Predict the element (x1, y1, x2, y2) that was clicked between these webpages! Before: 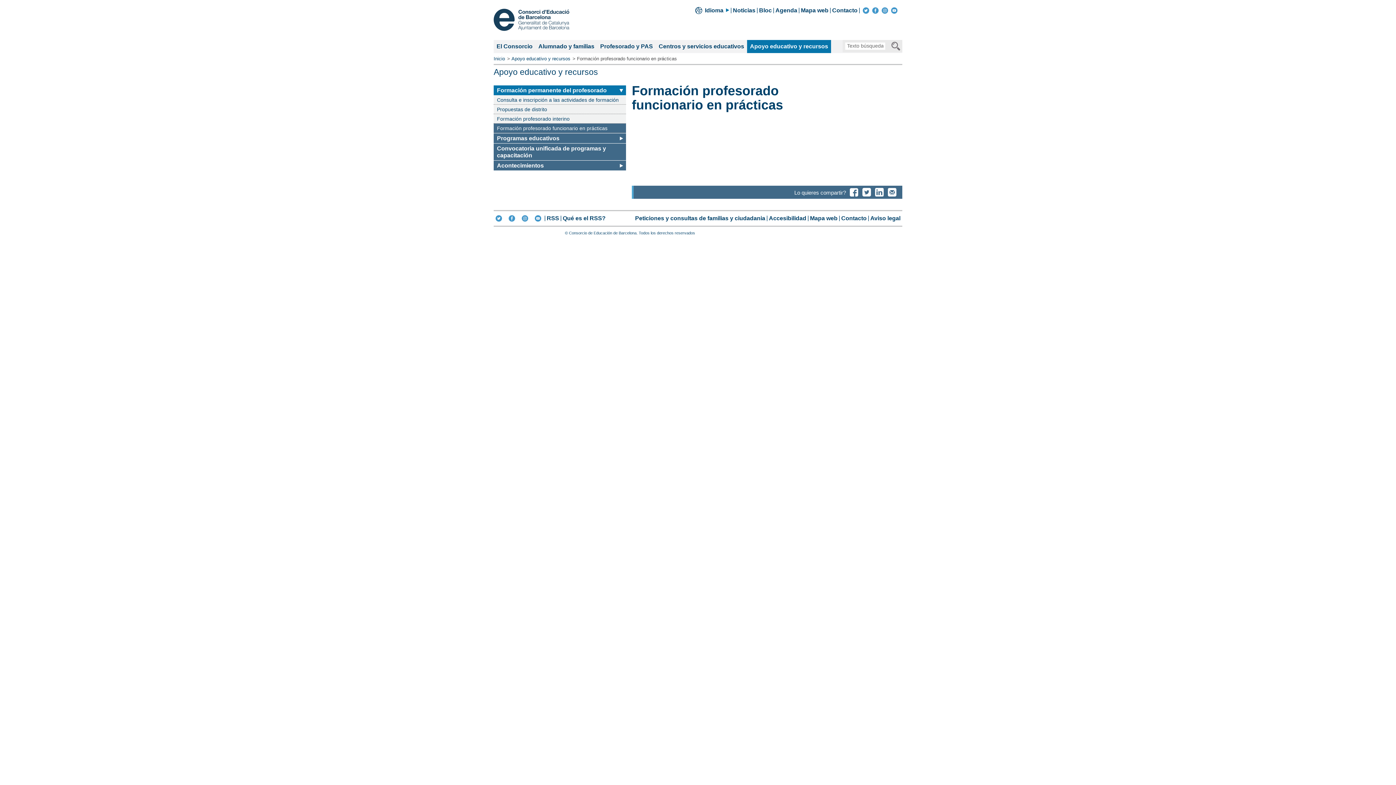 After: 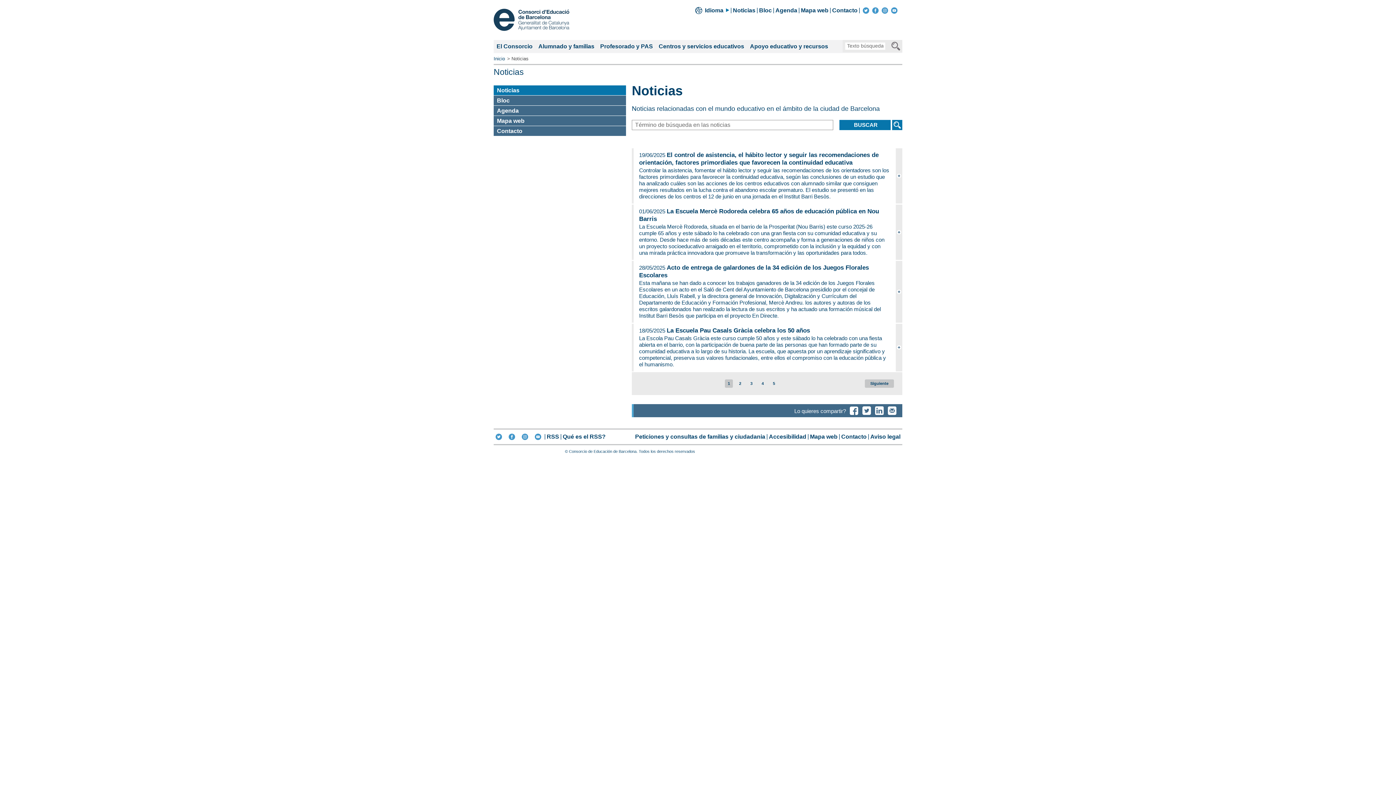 Action: label: Noticias bbox: (731, 5, 757, 14)